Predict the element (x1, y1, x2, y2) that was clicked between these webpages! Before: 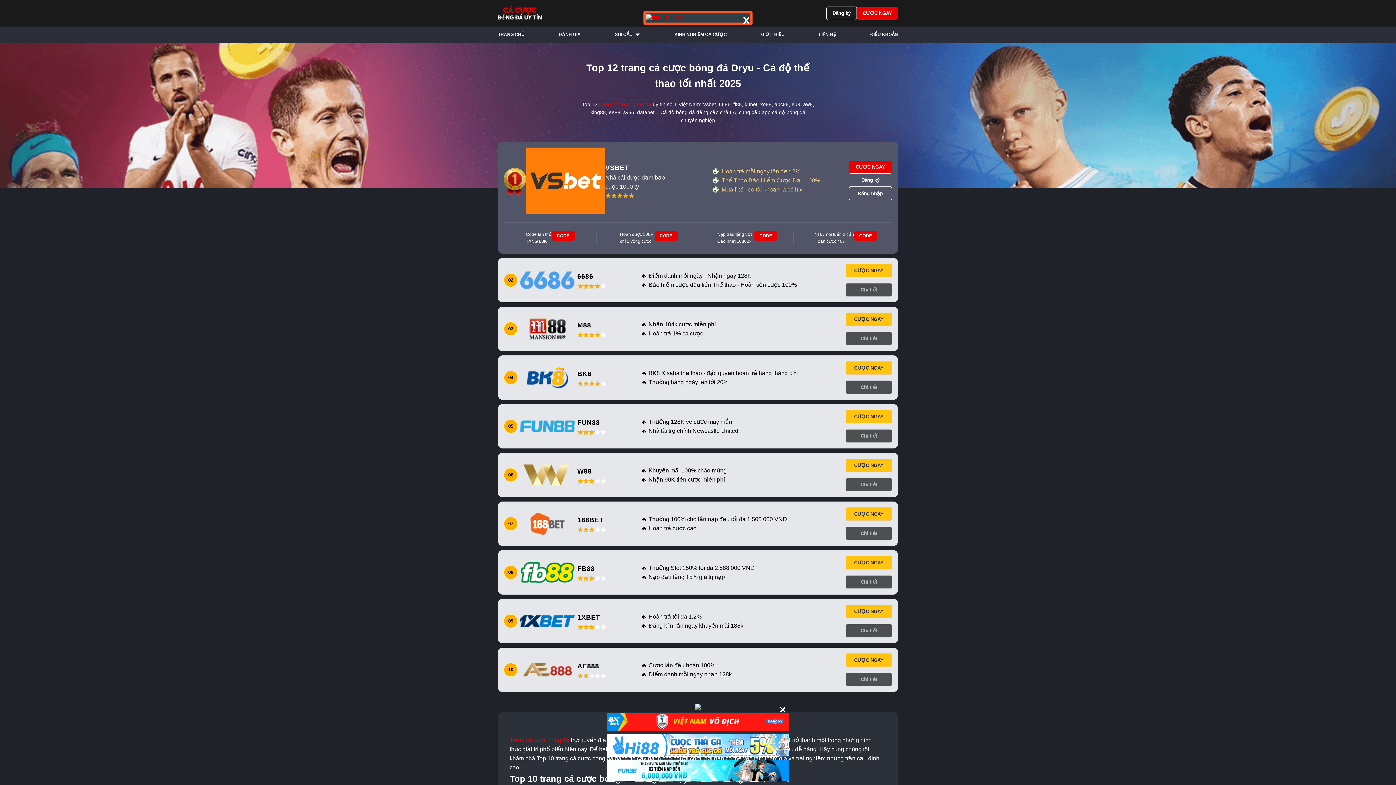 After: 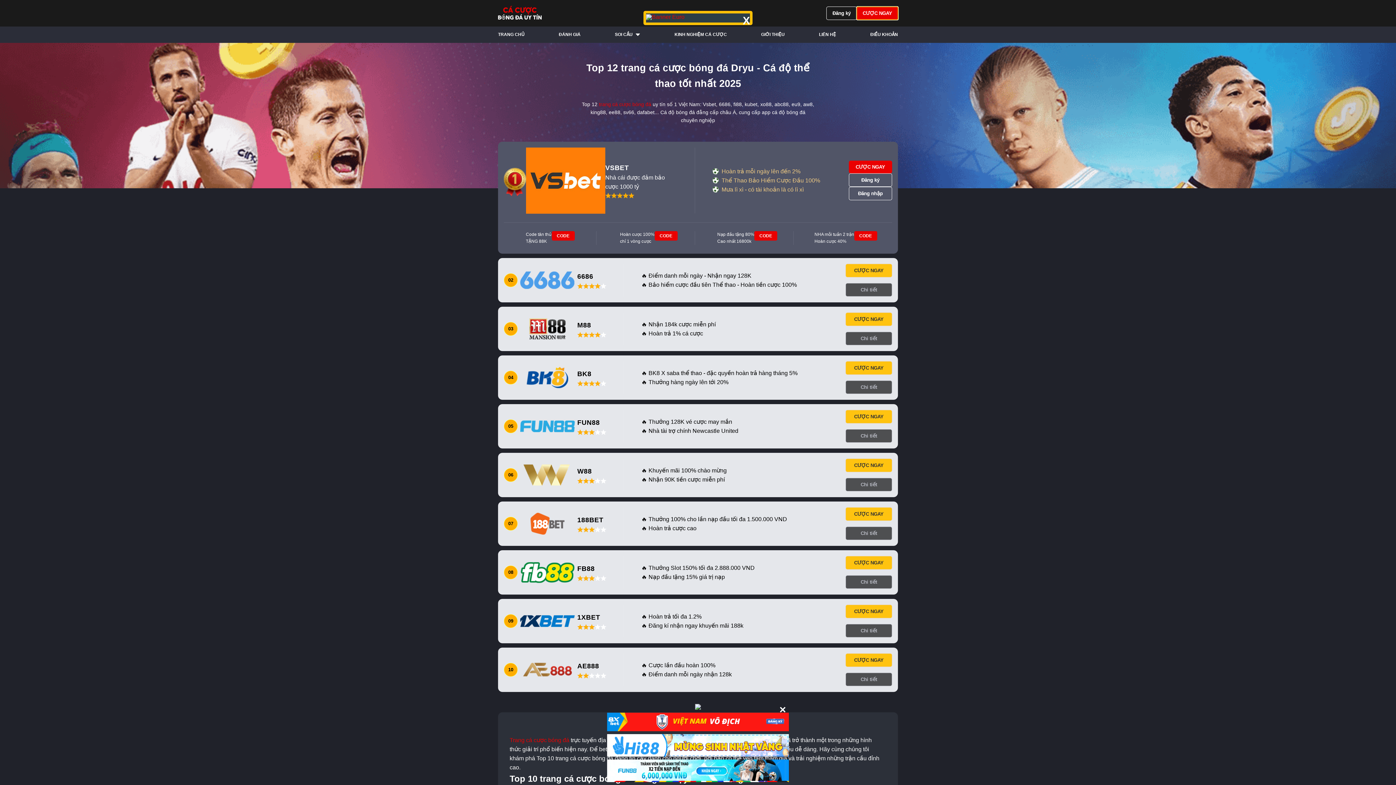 Action: label: CƯỢC NGAY bbox: (857, 6, 898, 19)